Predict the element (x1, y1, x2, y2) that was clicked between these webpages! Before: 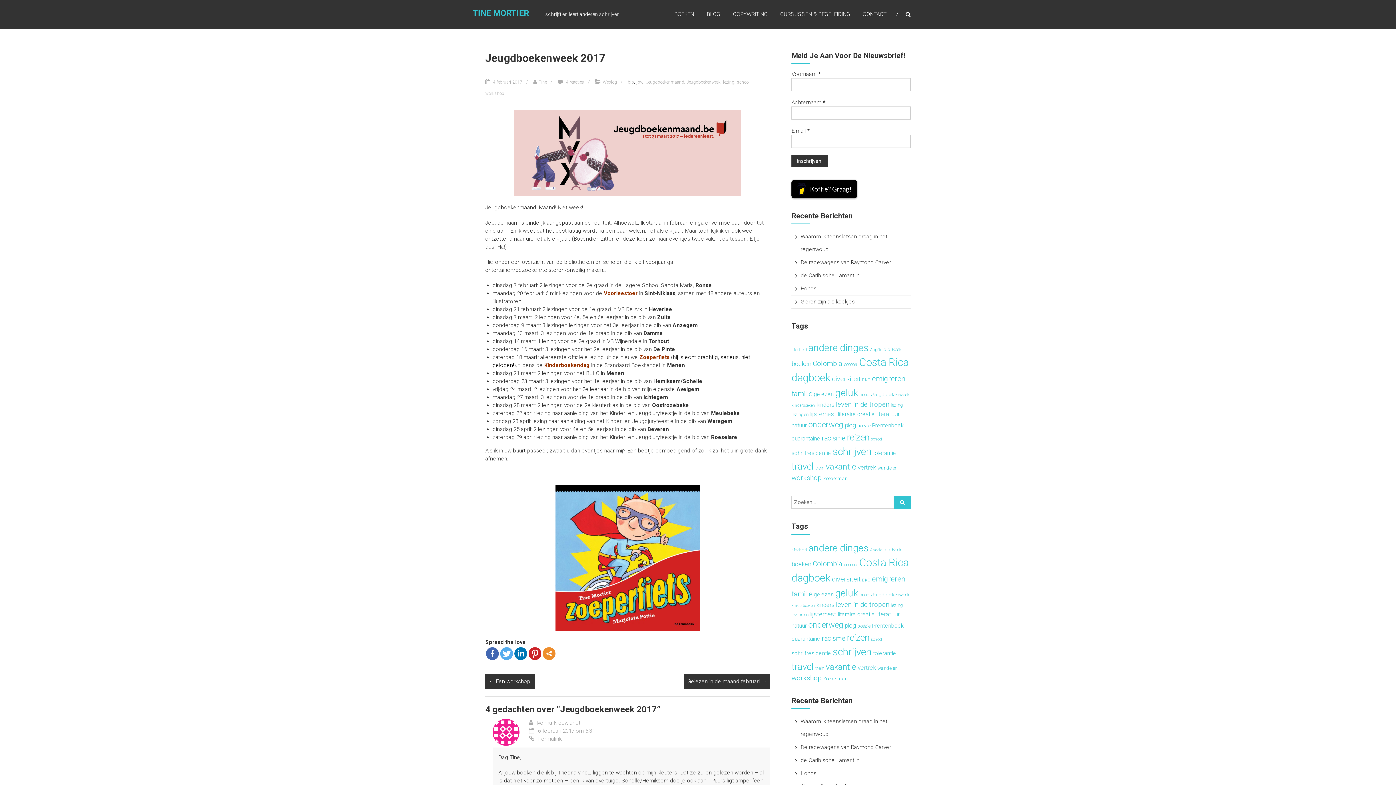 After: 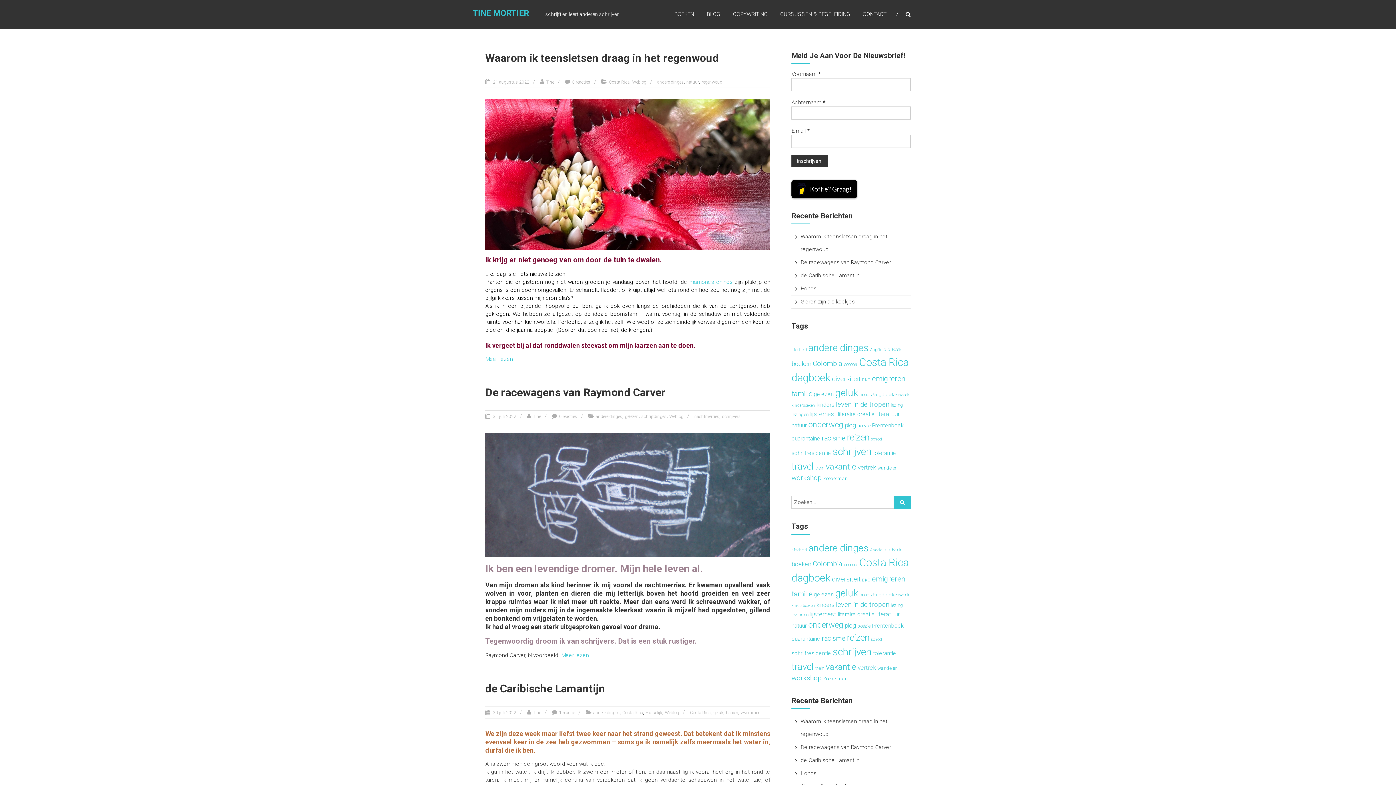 Action: bbox: (894, 496, 910, 509)